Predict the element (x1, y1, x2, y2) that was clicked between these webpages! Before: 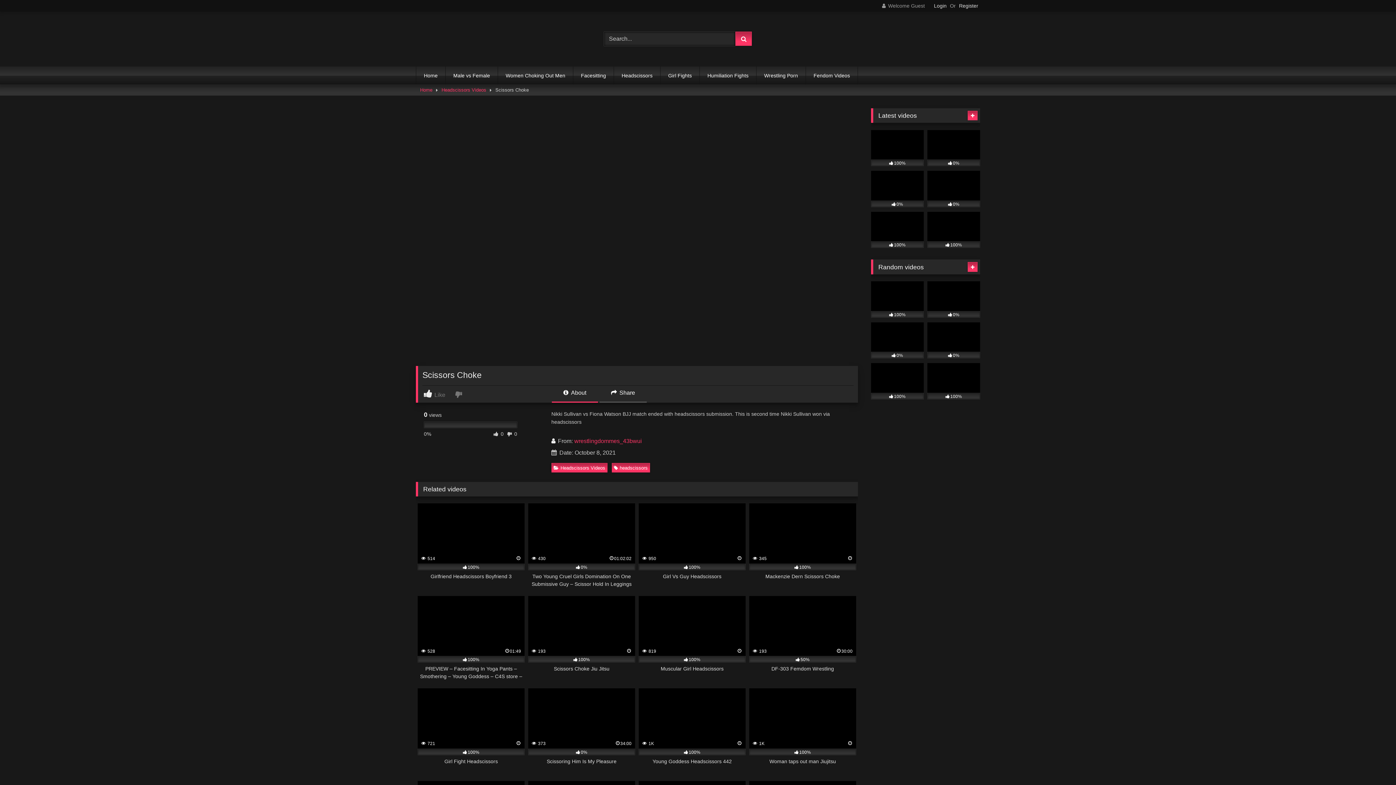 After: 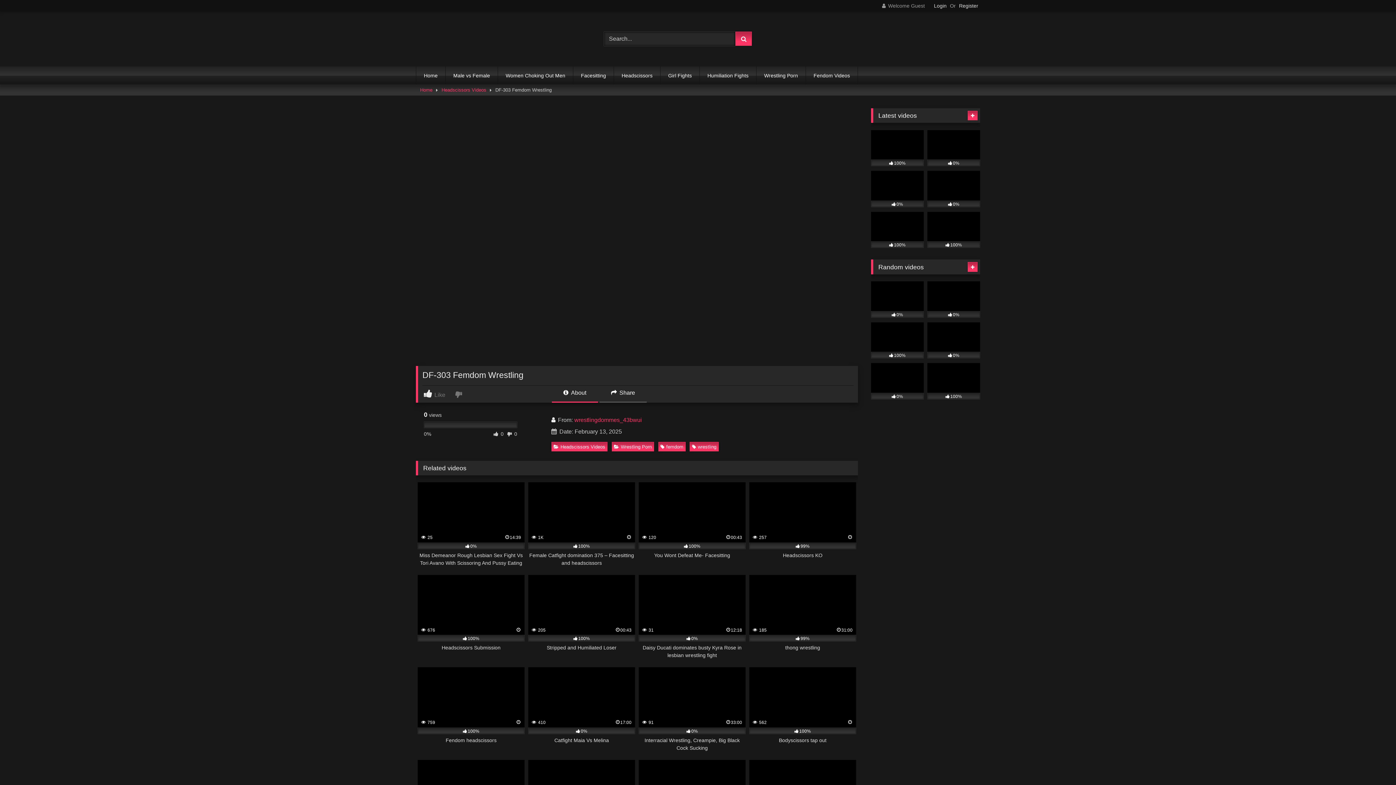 Action: label:  193
30:00
50%
DF-303 Femdom Wrestling bbox: (749, 596, 856, 680)